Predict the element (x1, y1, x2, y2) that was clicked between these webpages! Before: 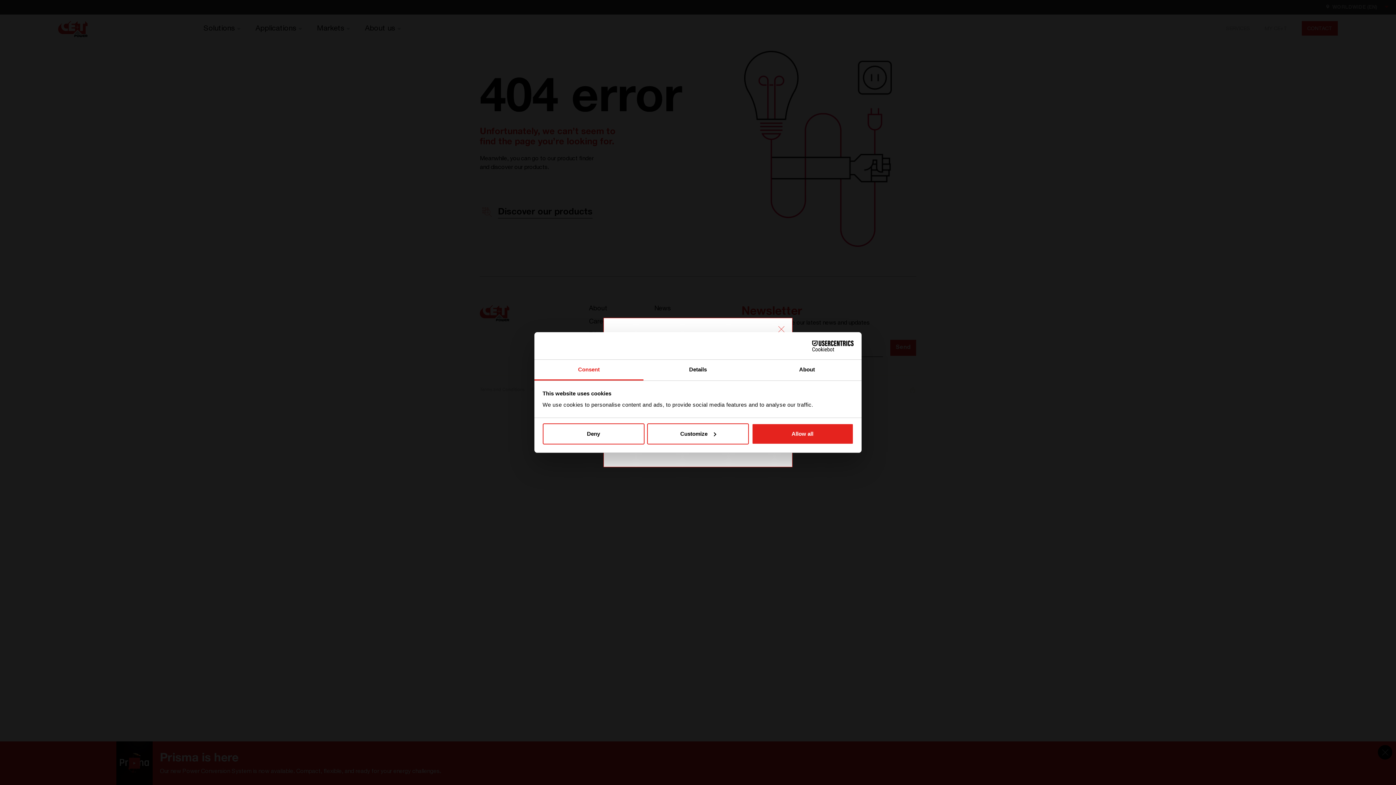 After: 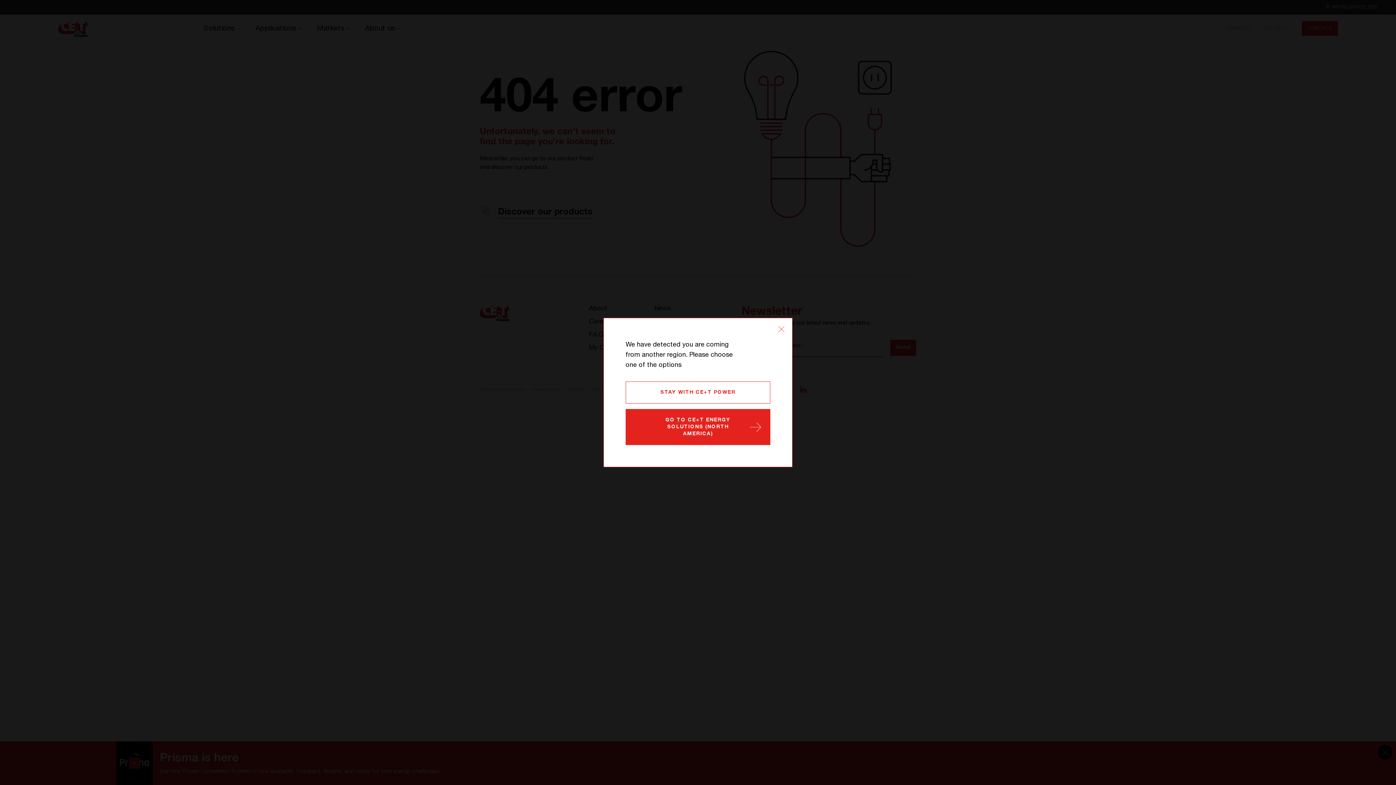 Action: bbox: (542, 423, 644, 444) label: Deny